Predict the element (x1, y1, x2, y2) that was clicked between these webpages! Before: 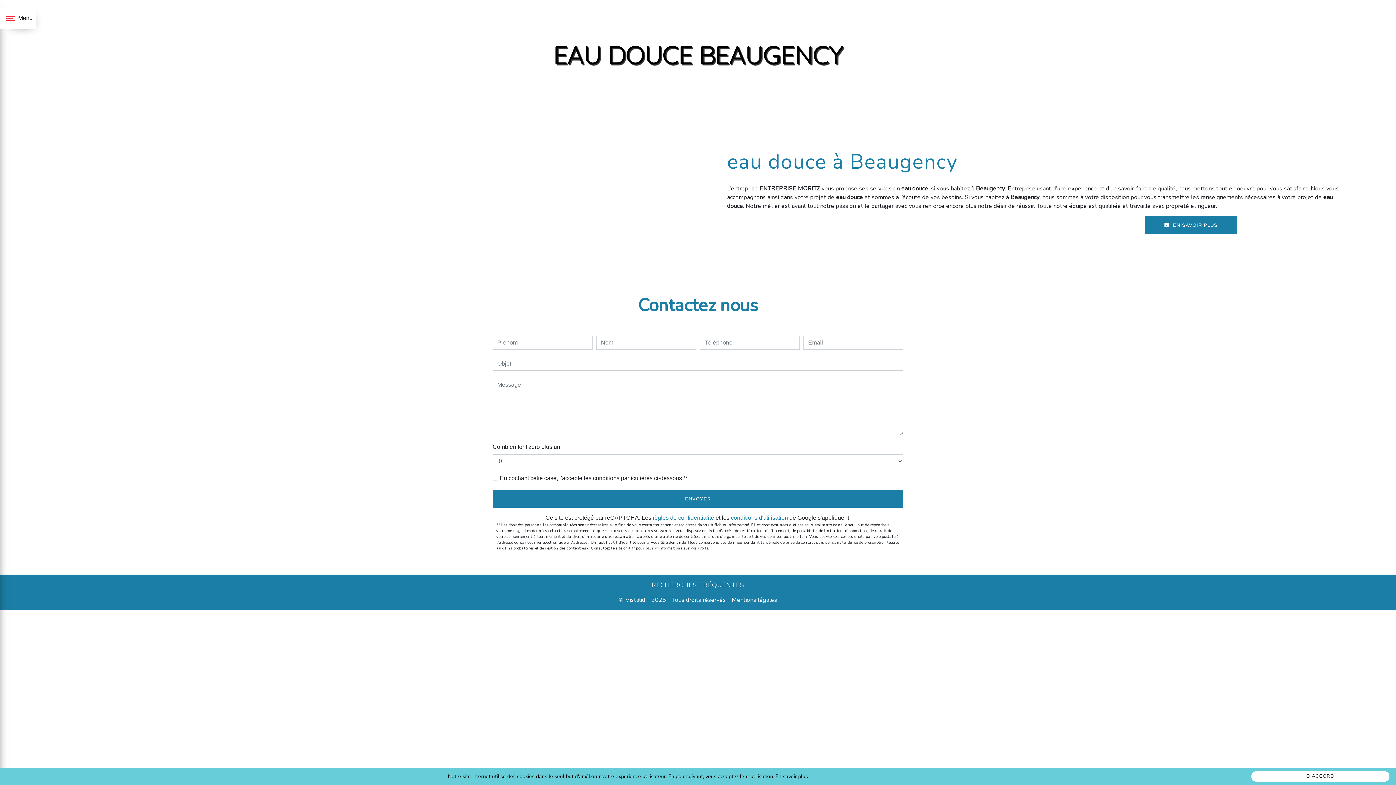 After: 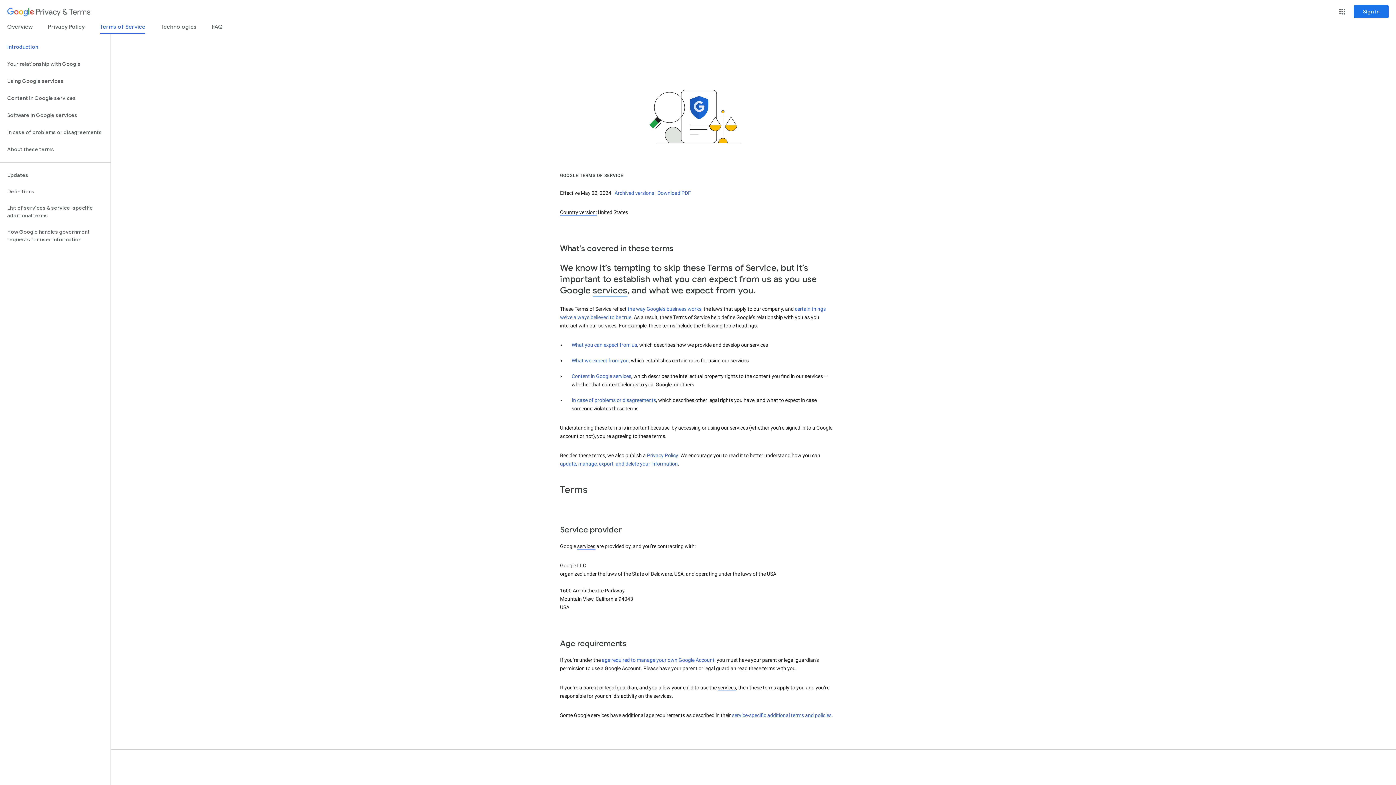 Action: bbox: (731, 514, 788, 521) label: conditions d'utilisation